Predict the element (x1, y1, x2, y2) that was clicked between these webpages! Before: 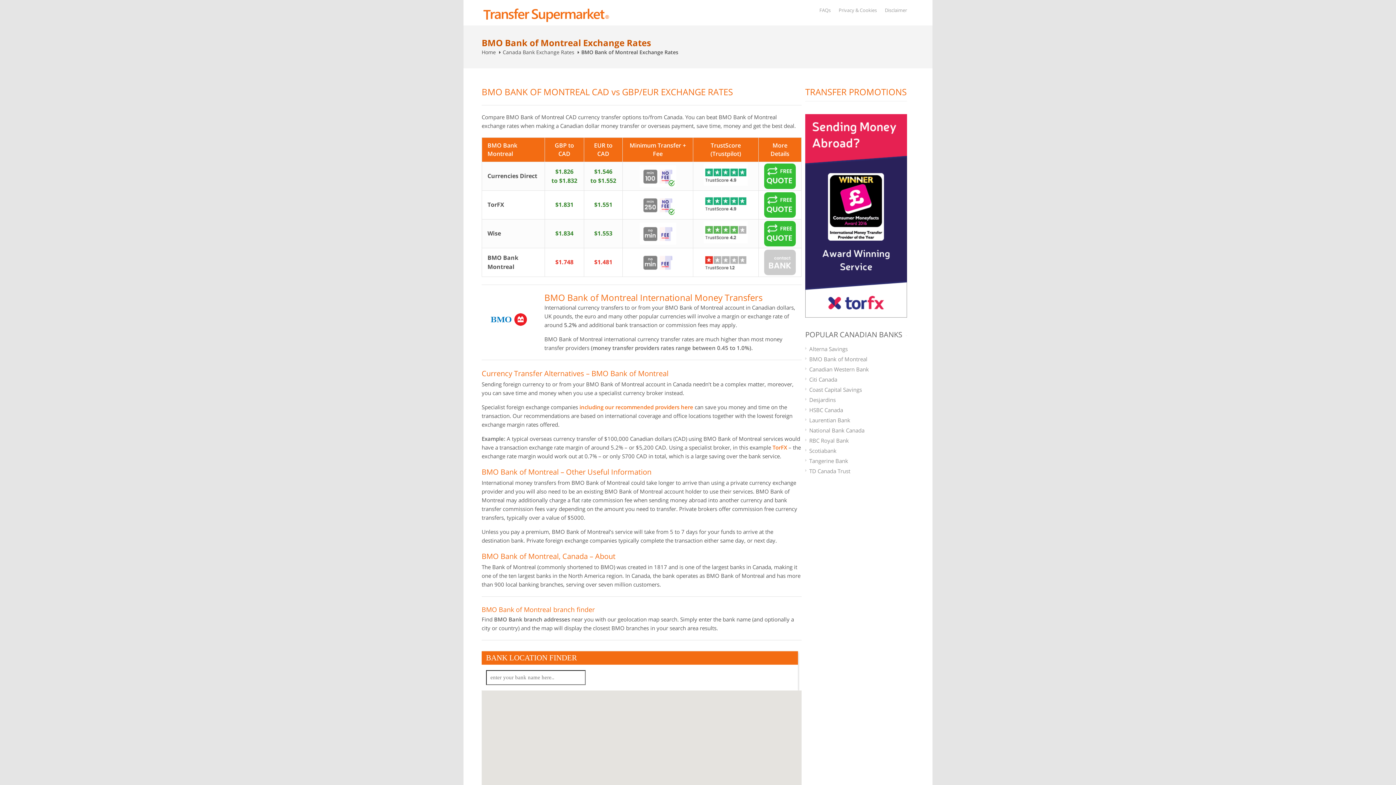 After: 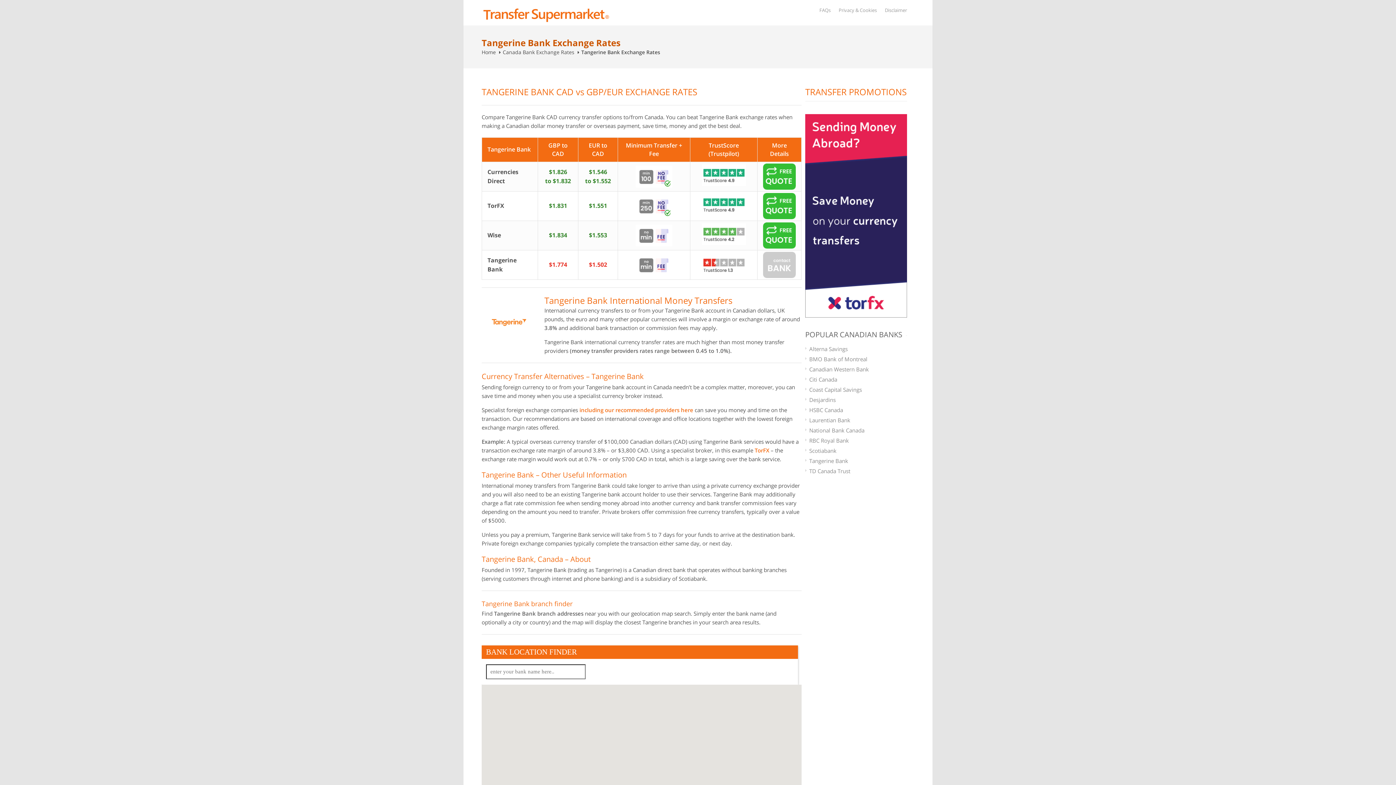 Action: label: Tangerine Bank bbox: (809, 457, 848, 464)